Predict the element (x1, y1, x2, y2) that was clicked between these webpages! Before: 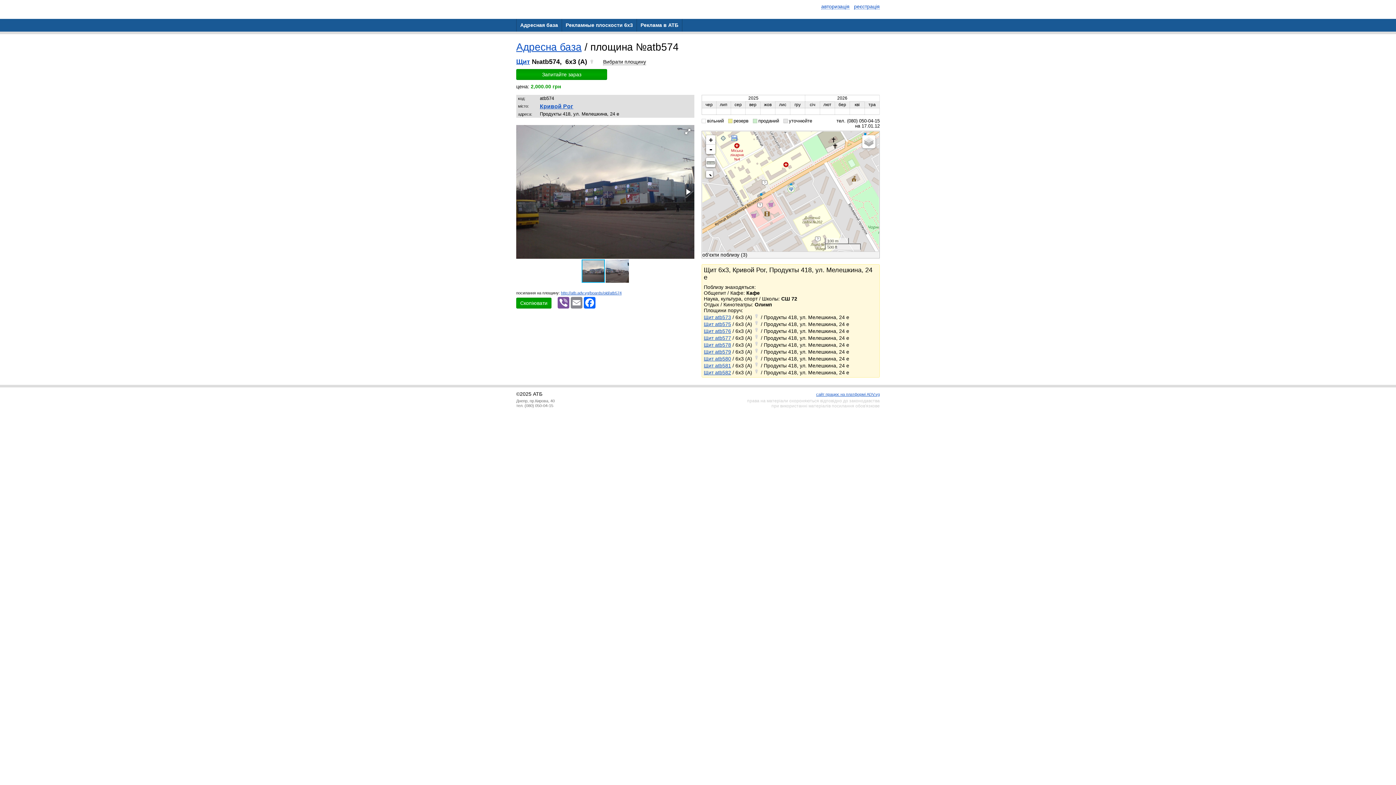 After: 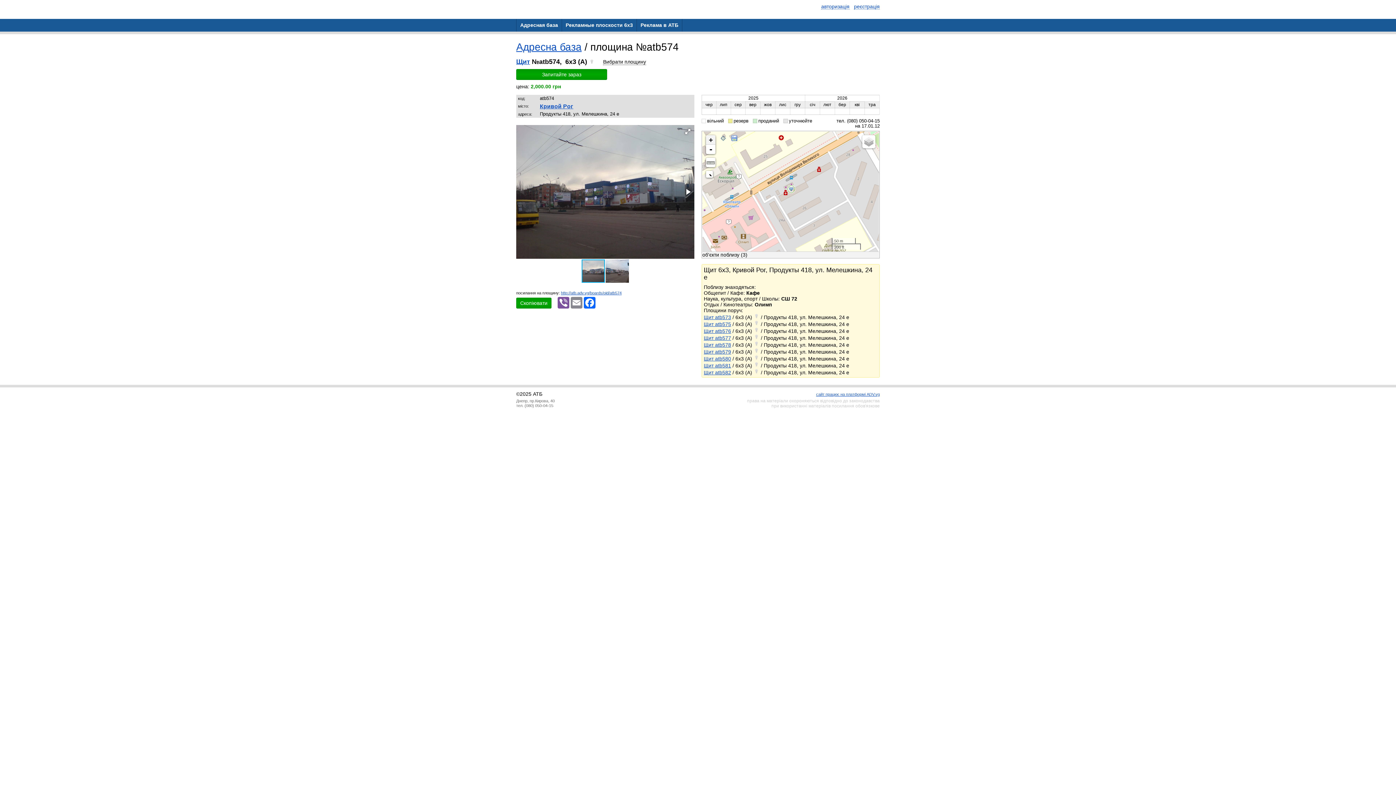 Action: bbox: (706, 135, 715, 144) label: +